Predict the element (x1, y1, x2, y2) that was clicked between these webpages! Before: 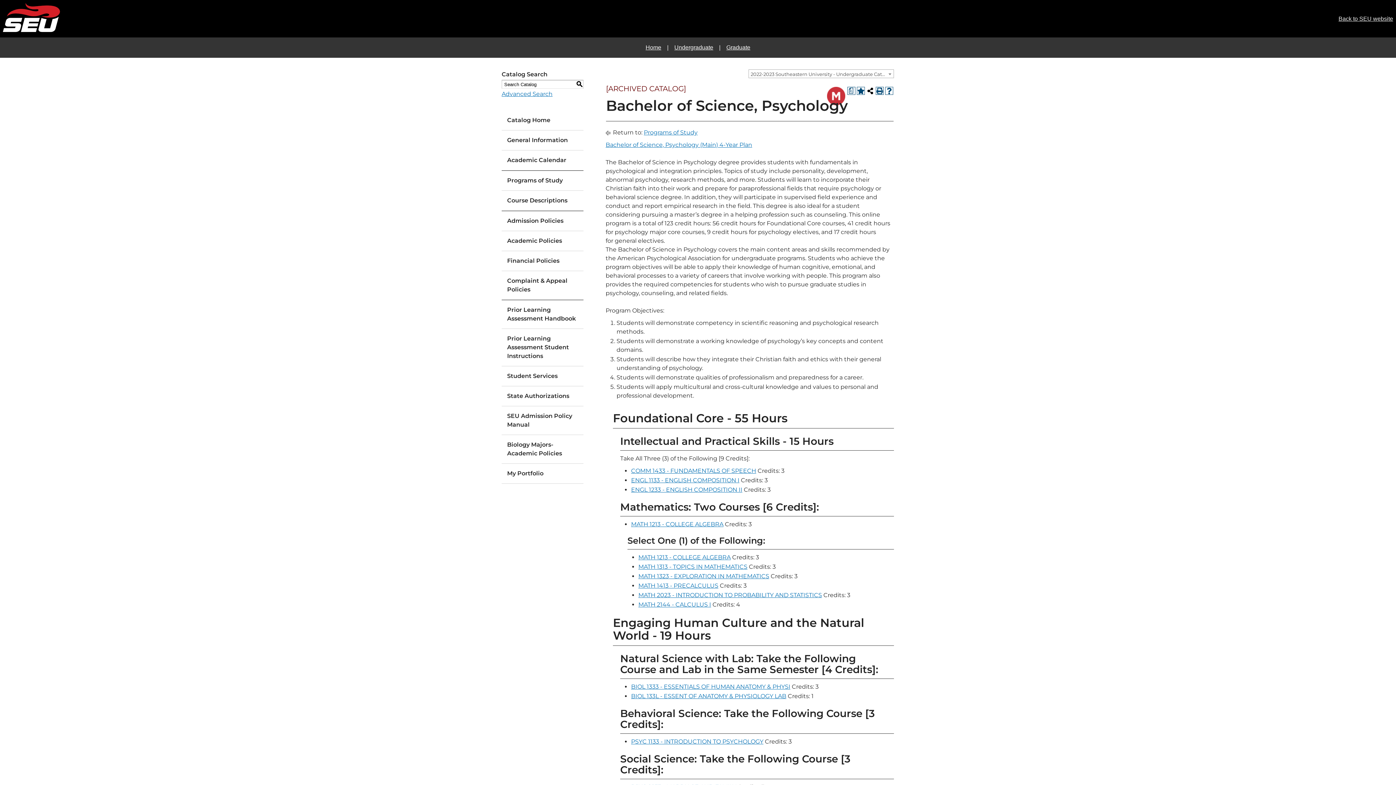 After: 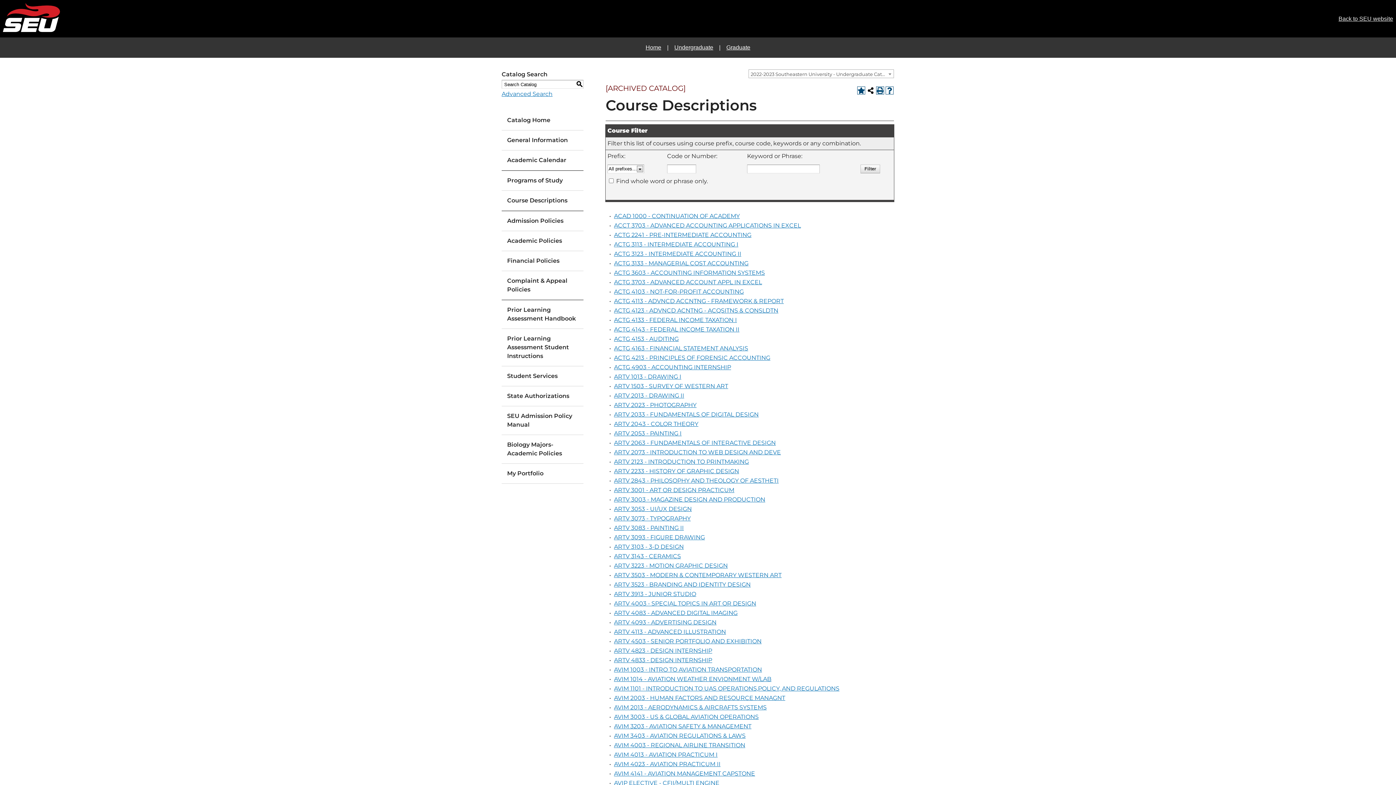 Action: label: Course Descriptions bbox: (501, 190, 583, 210)